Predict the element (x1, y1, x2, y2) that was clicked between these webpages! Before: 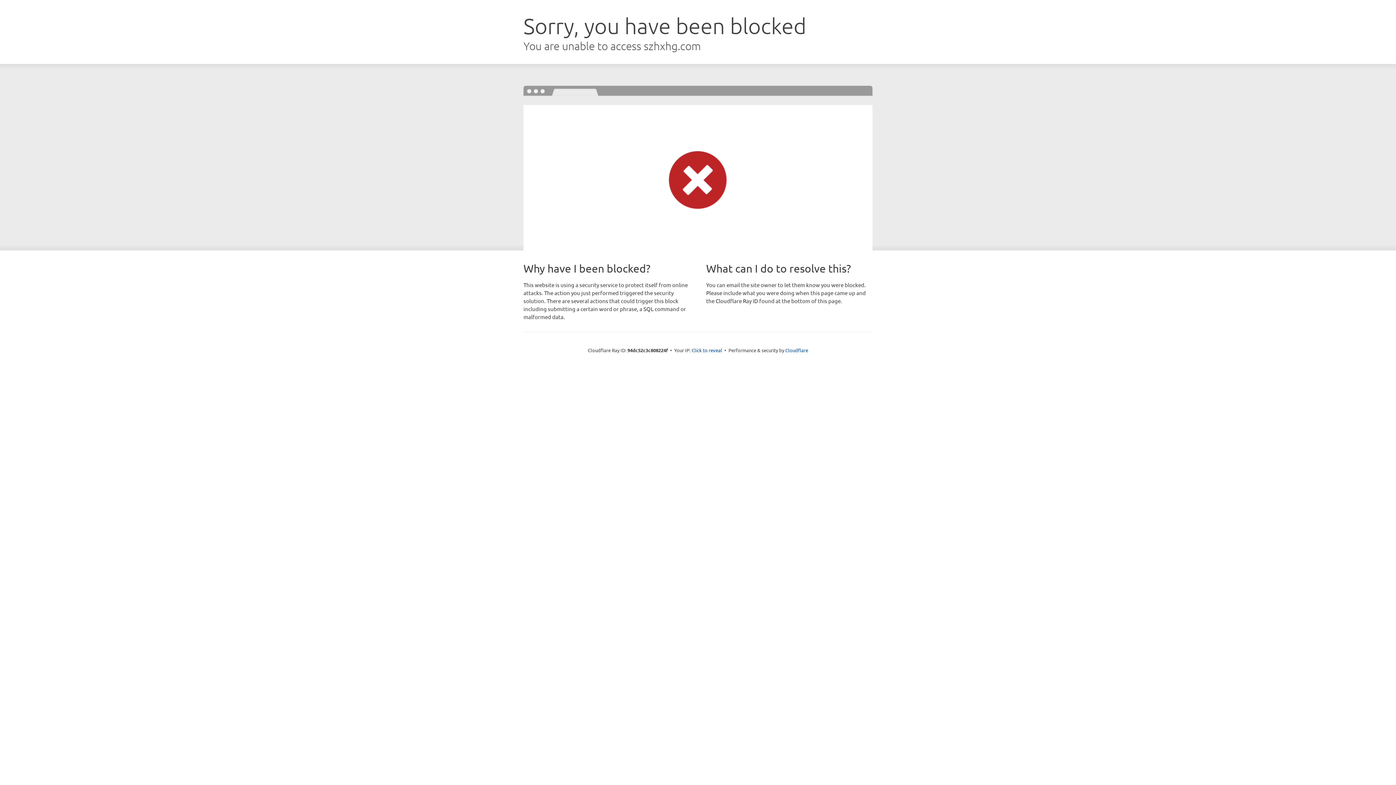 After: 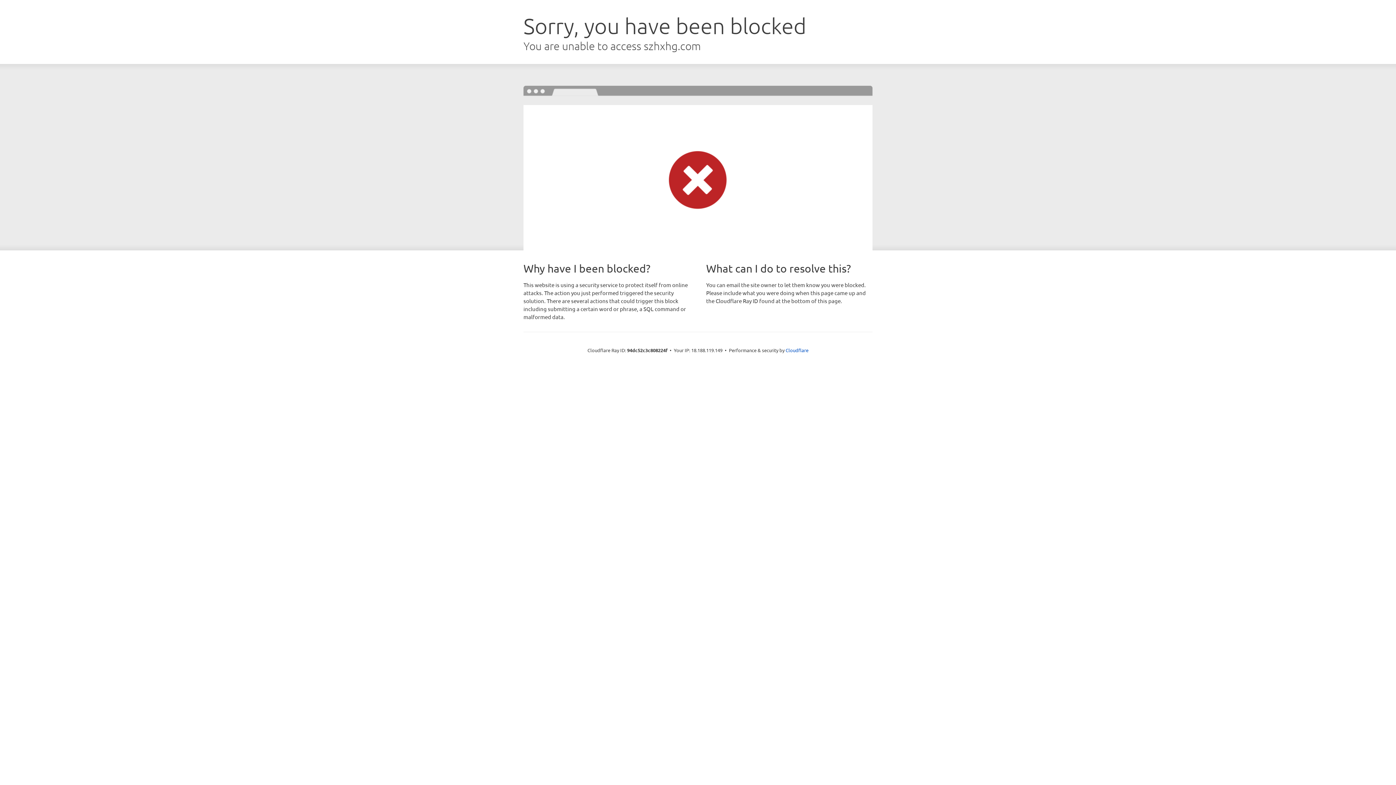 Action: bbox: (691, 346, 722, 353) label: Click to reveal